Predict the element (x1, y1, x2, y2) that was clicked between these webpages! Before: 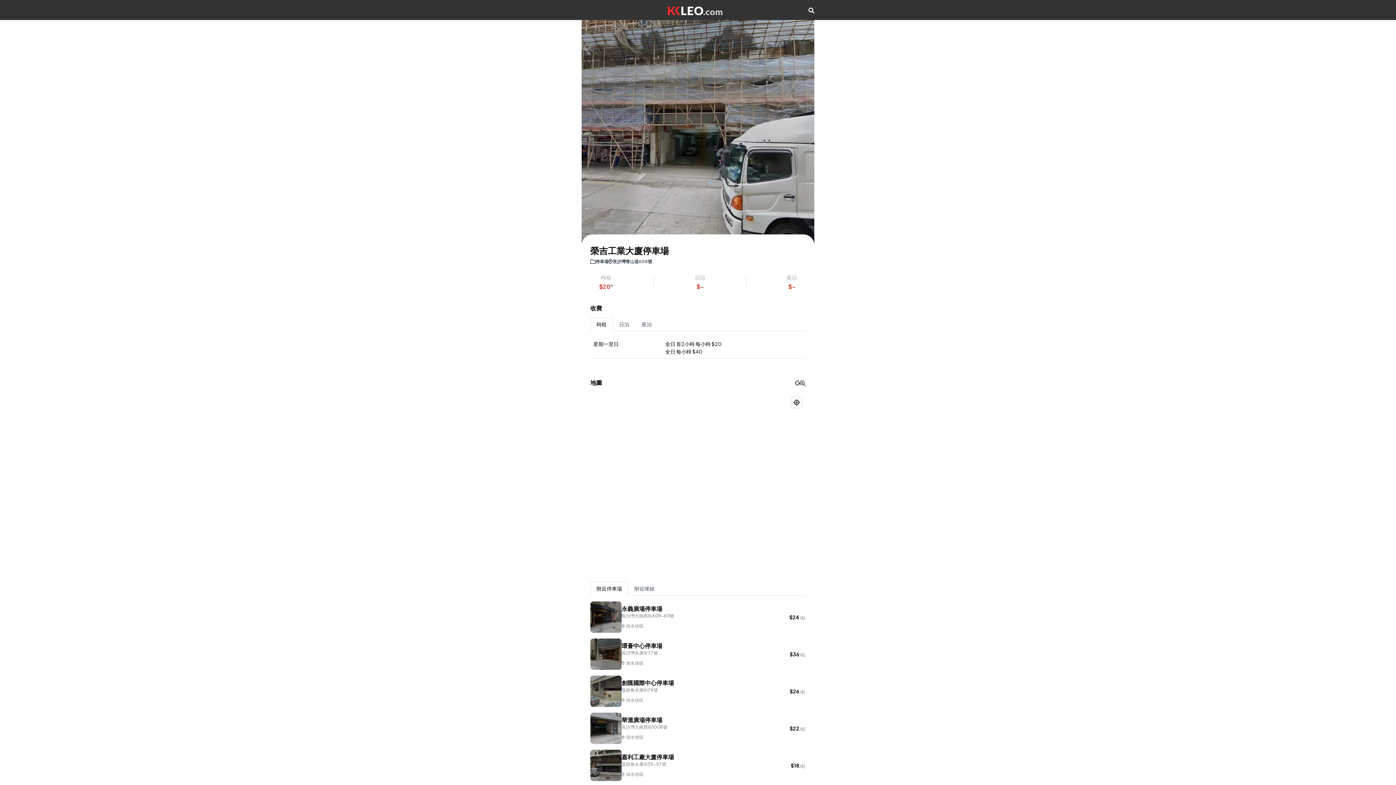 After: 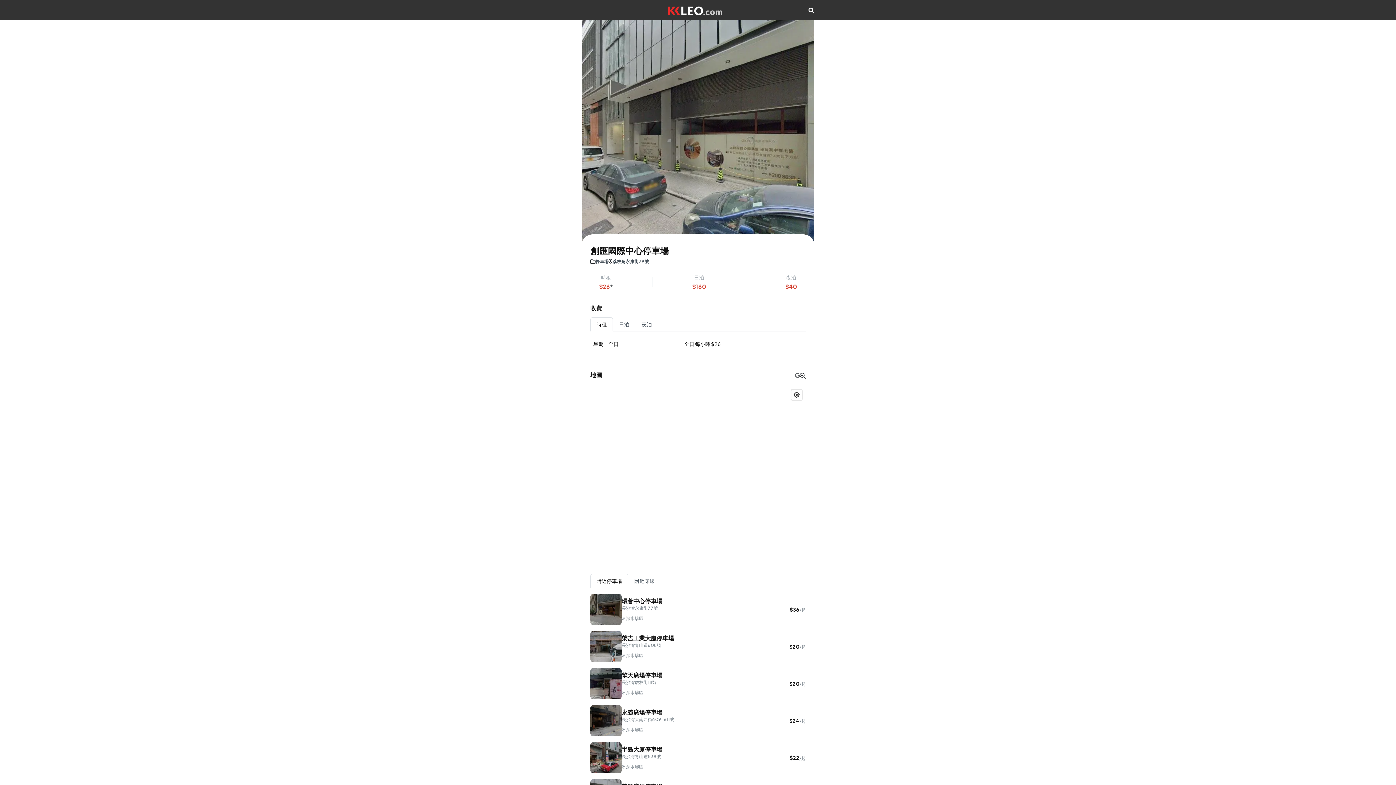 Action: bbox: (590, 676, 805, 707) label: 創匯國際中心停車場
荔枝角永康街79號

深水埗區

$26/起